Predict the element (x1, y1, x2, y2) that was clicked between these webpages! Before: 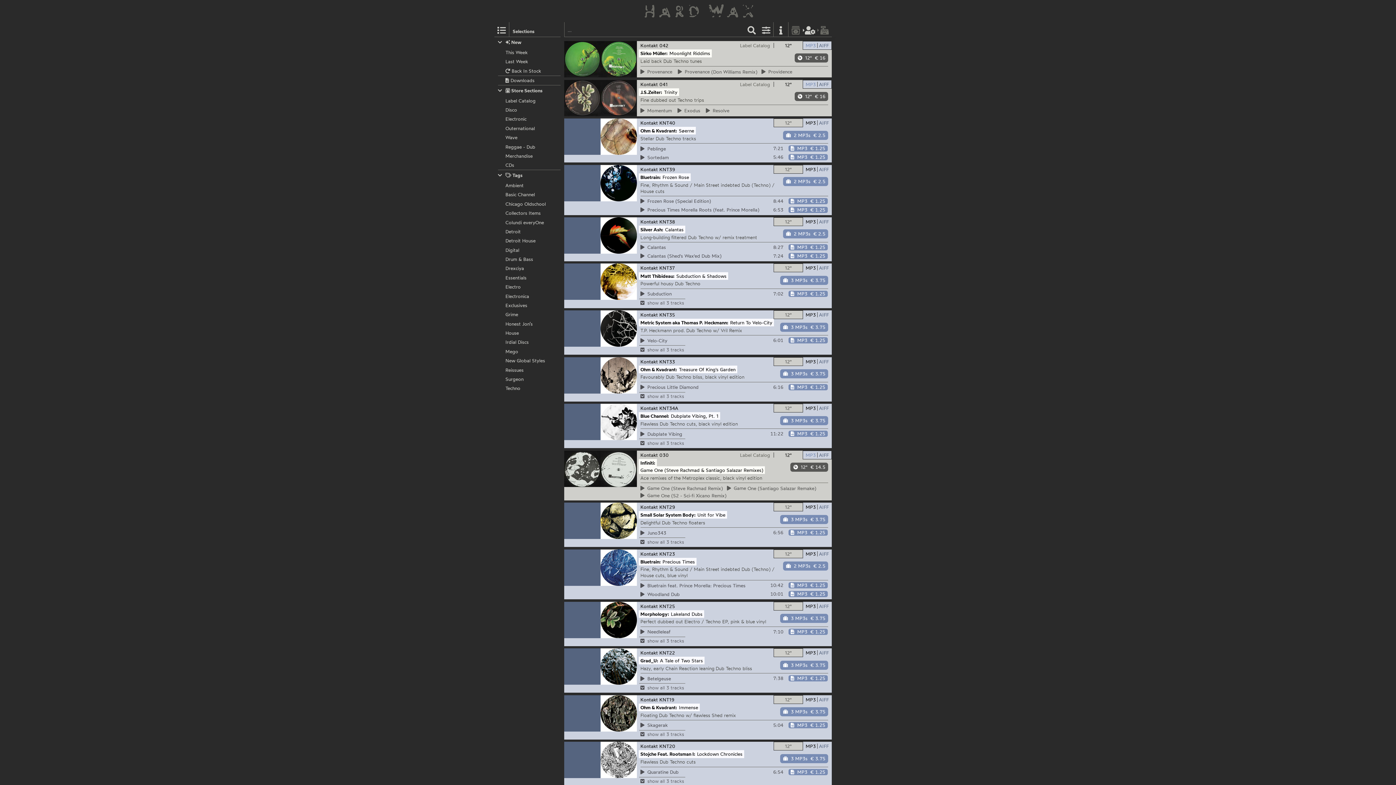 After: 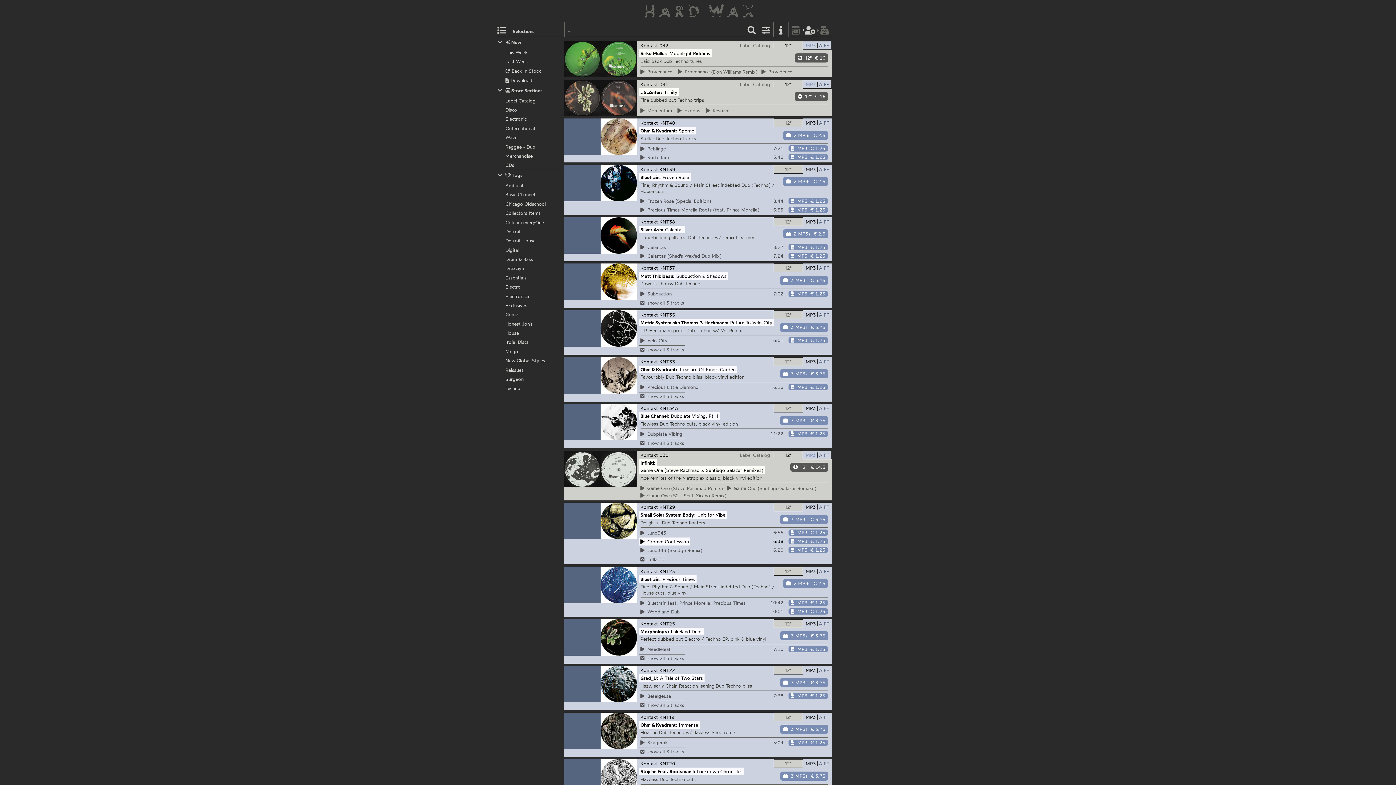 Action: label: show all 3 tracks bbox: (639, 537, 685, 546)